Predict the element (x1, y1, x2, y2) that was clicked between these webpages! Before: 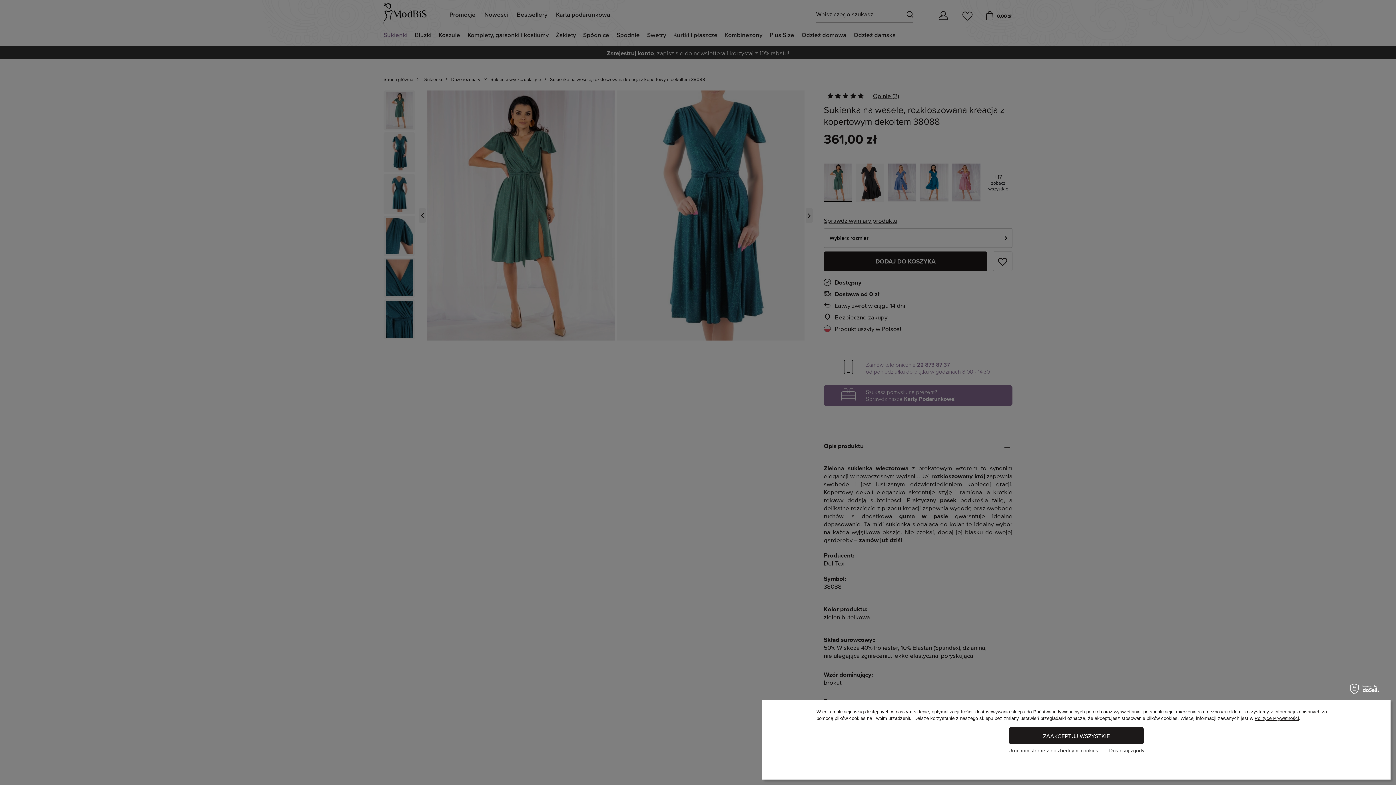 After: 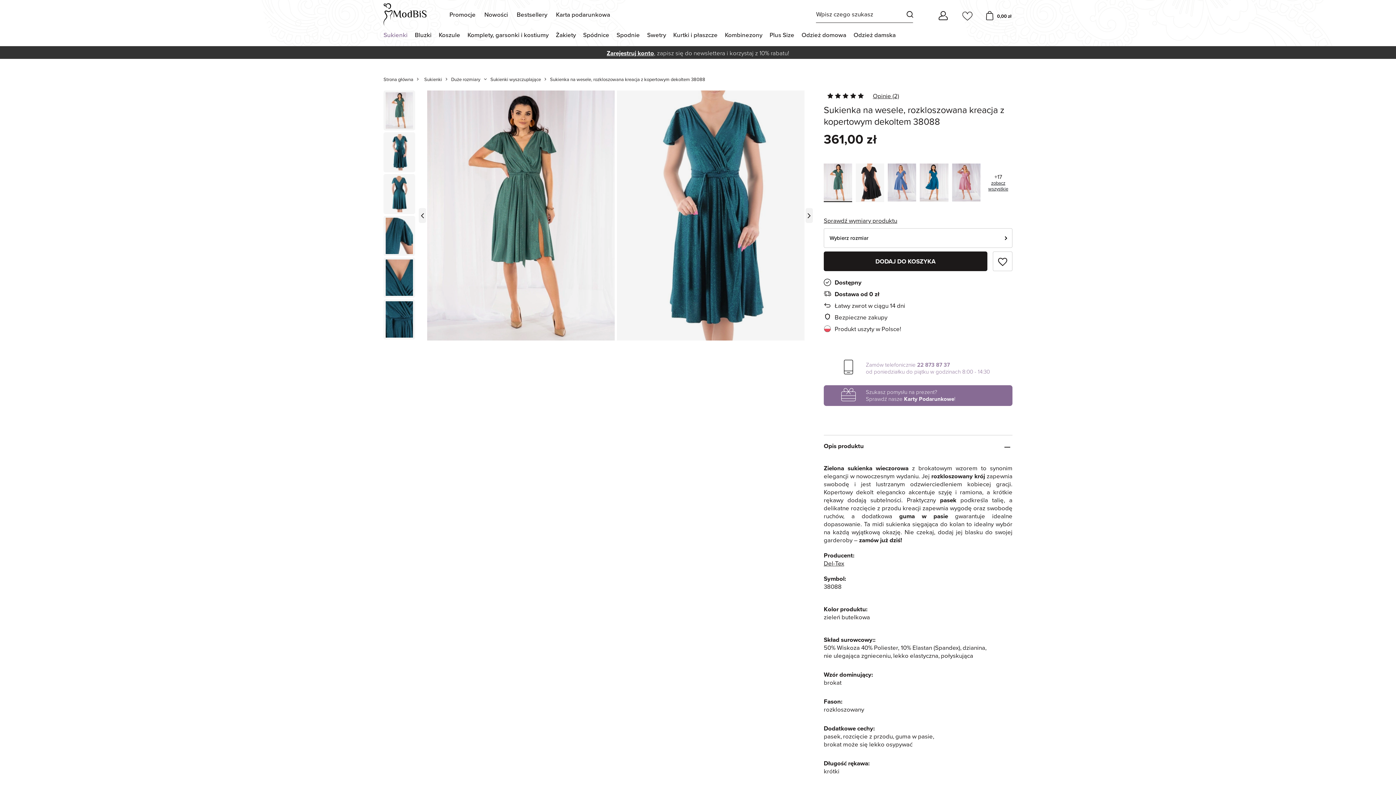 Action: label: ZAAKCEPTUJ WSZYSTKIE bbox: (1009, 727, 1144, 744)